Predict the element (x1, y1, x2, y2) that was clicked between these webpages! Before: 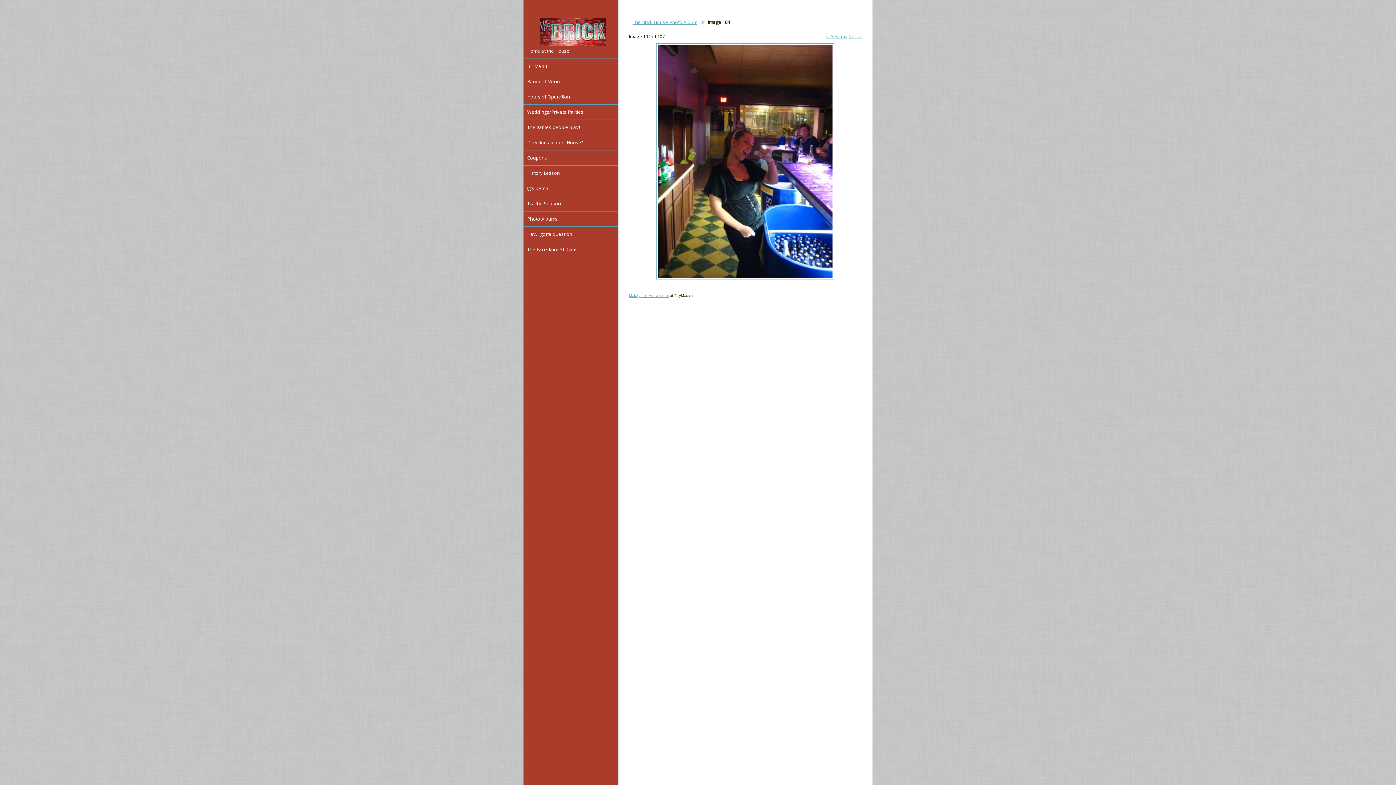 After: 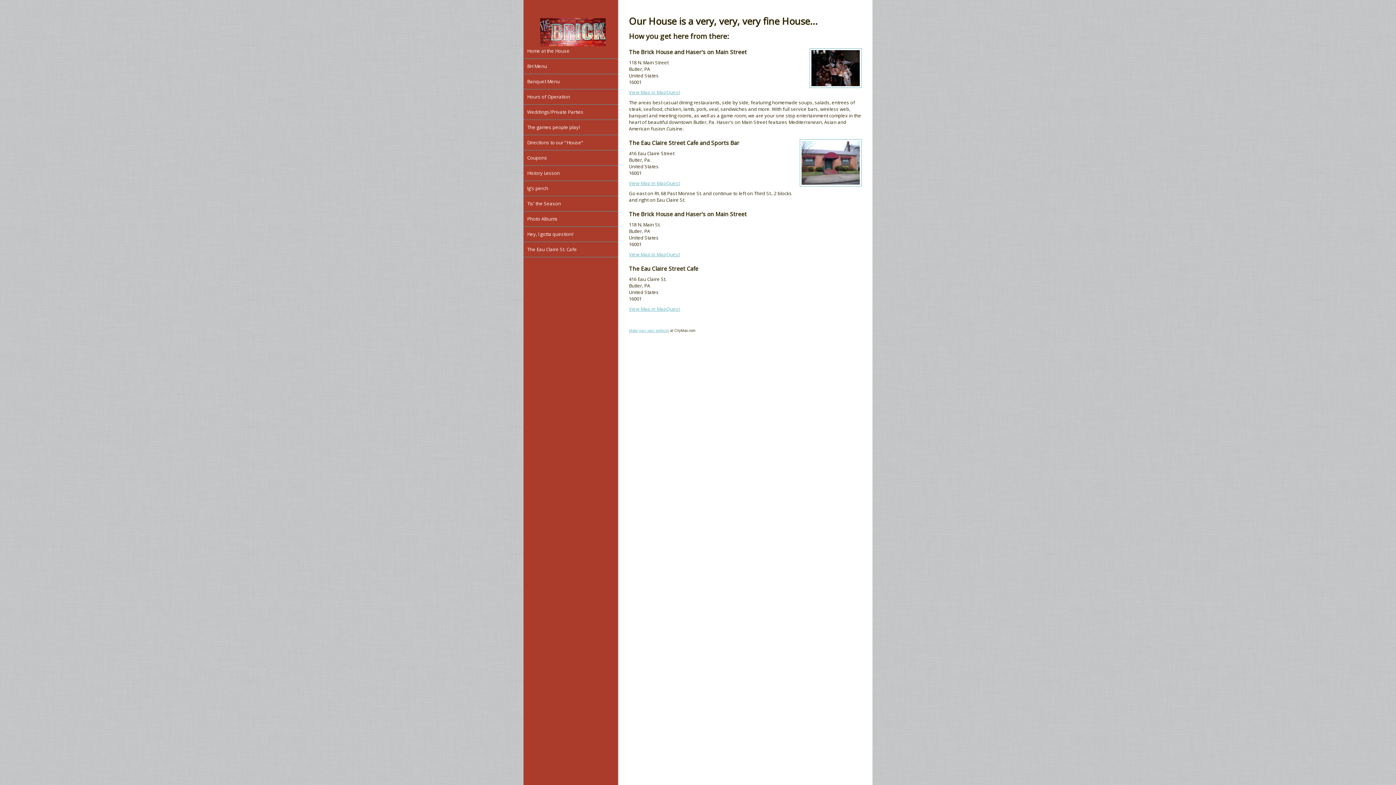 Action: label: Directions to our "House" bbox: (527, 135, 607, 150)